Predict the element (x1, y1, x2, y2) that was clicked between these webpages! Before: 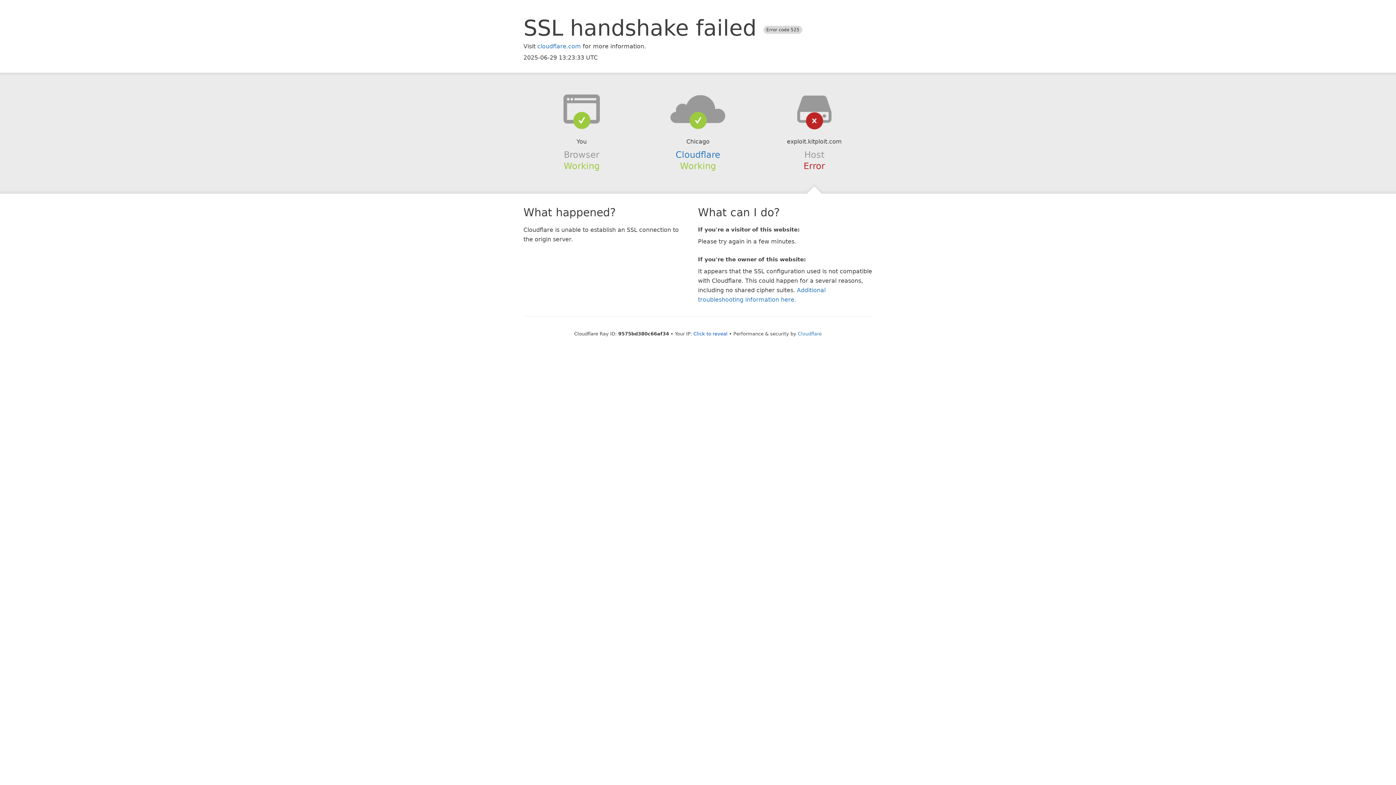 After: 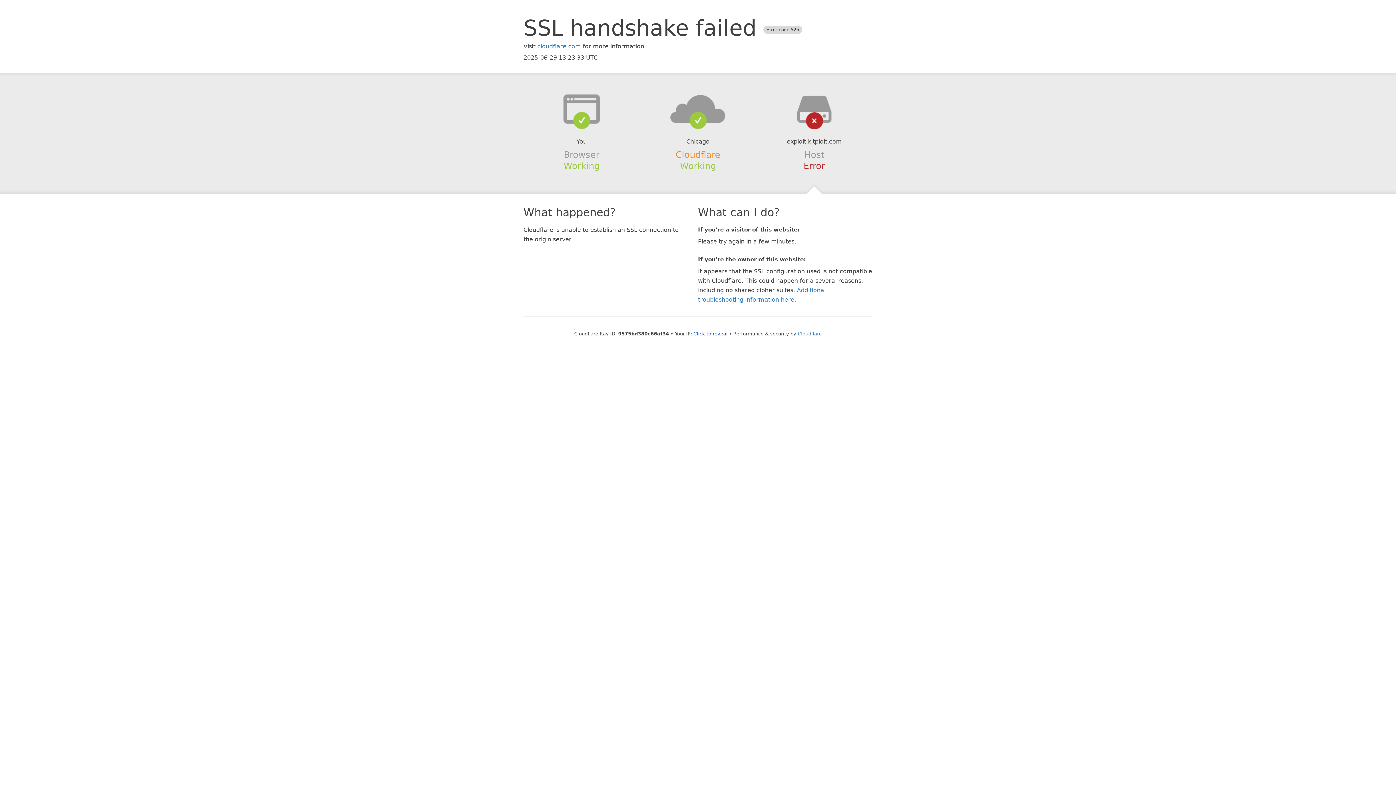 Action: label: Cloudflare bbox: (675, 149, 720, 159)